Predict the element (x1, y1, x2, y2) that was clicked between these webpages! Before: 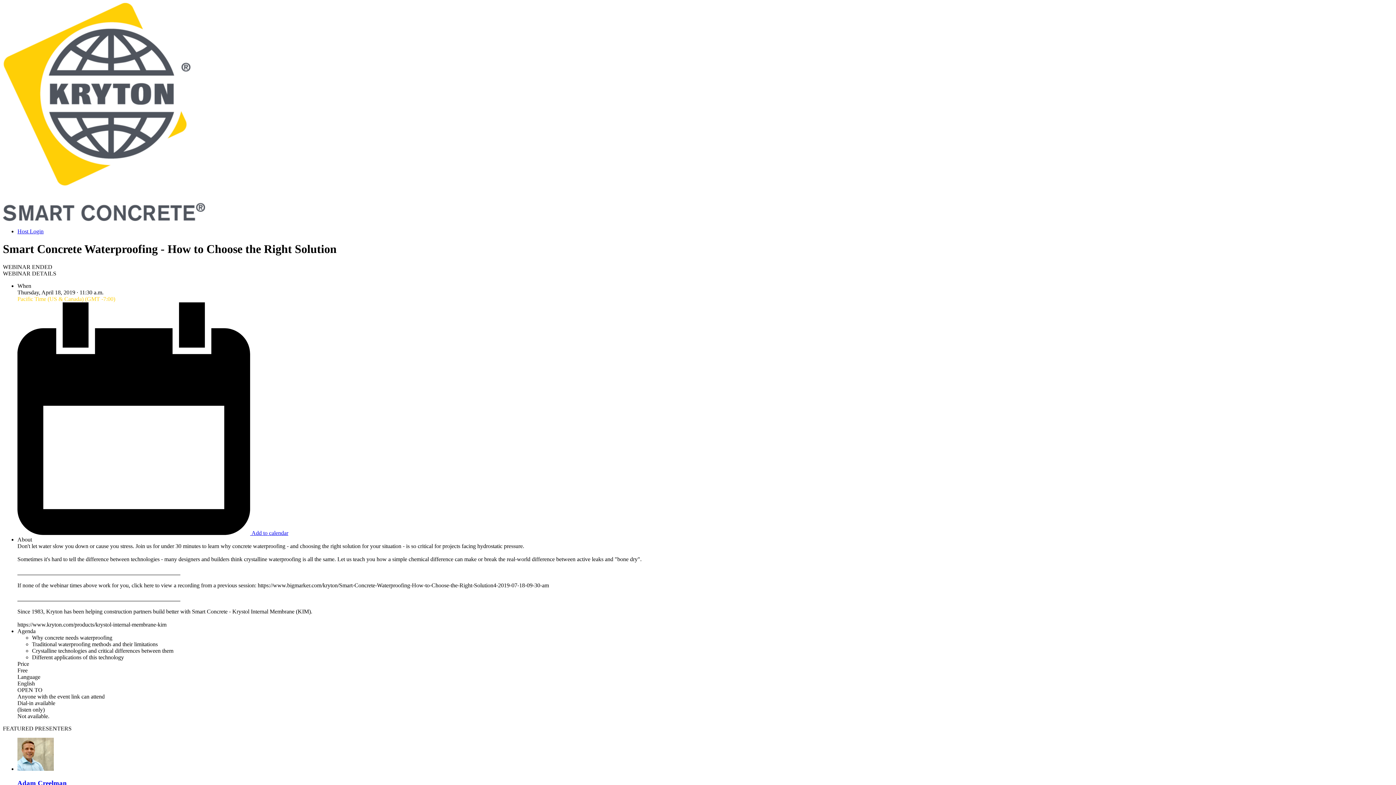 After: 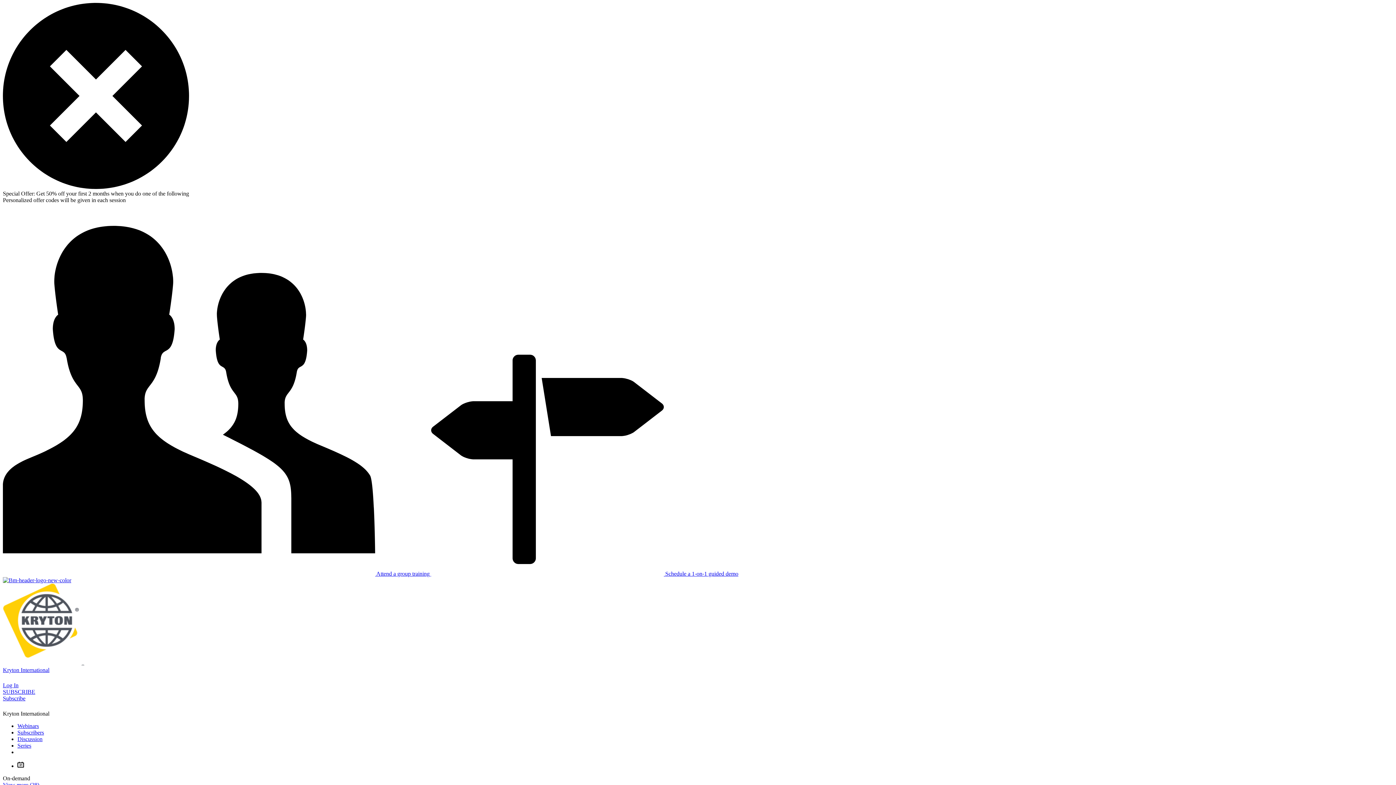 Action: bbox: (2, 2, 1393, 222)